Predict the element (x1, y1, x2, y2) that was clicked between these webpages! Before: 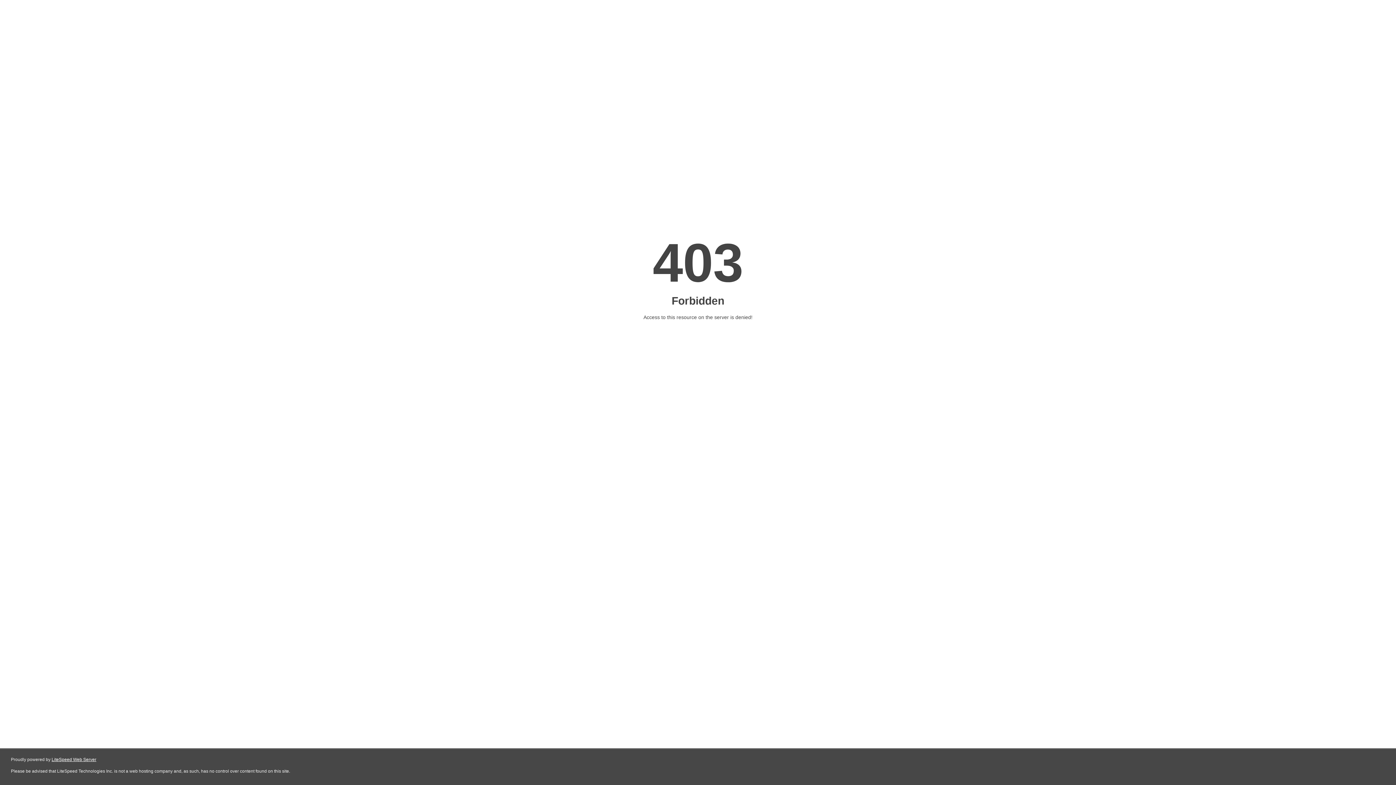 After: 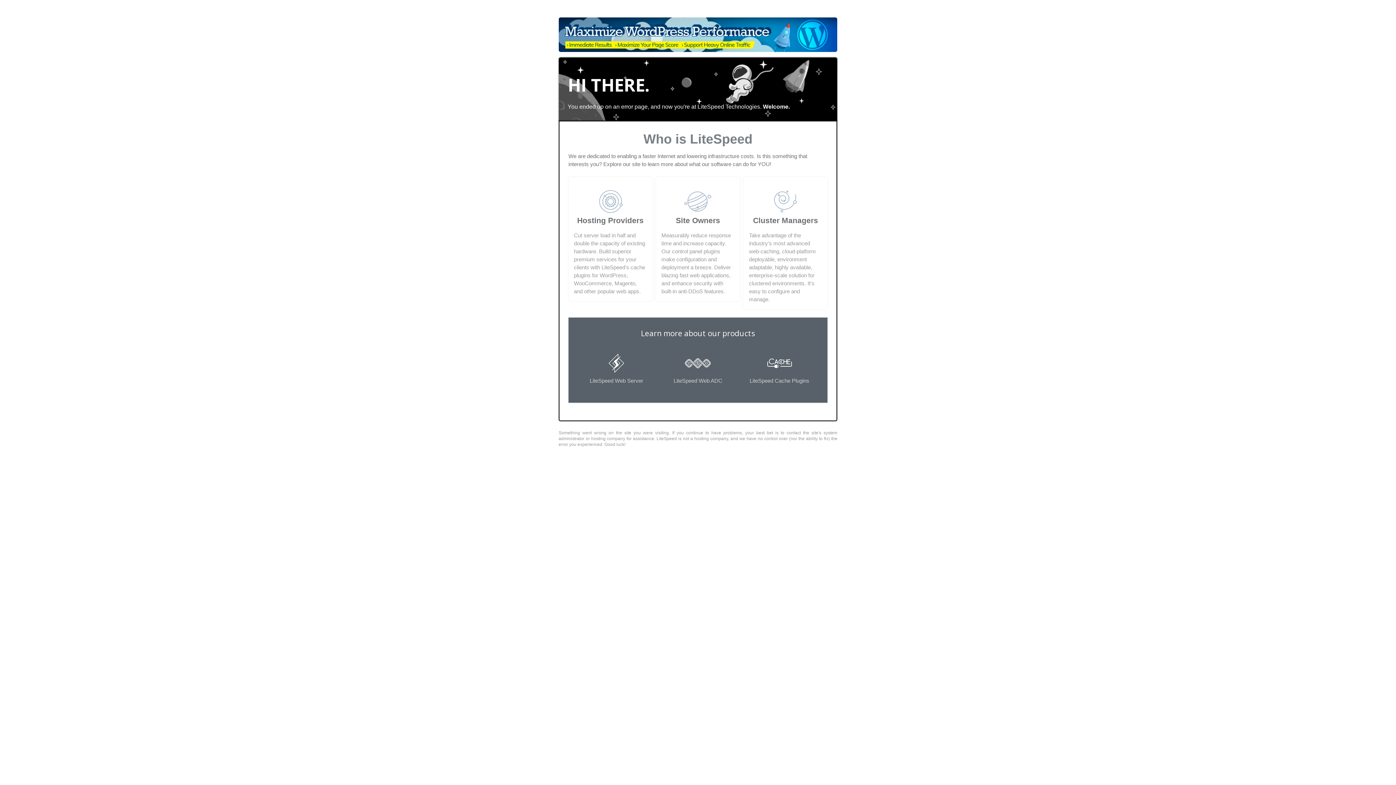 Action: label: LiteSpeed Web Server bbox: (51, 757, 96, 762)